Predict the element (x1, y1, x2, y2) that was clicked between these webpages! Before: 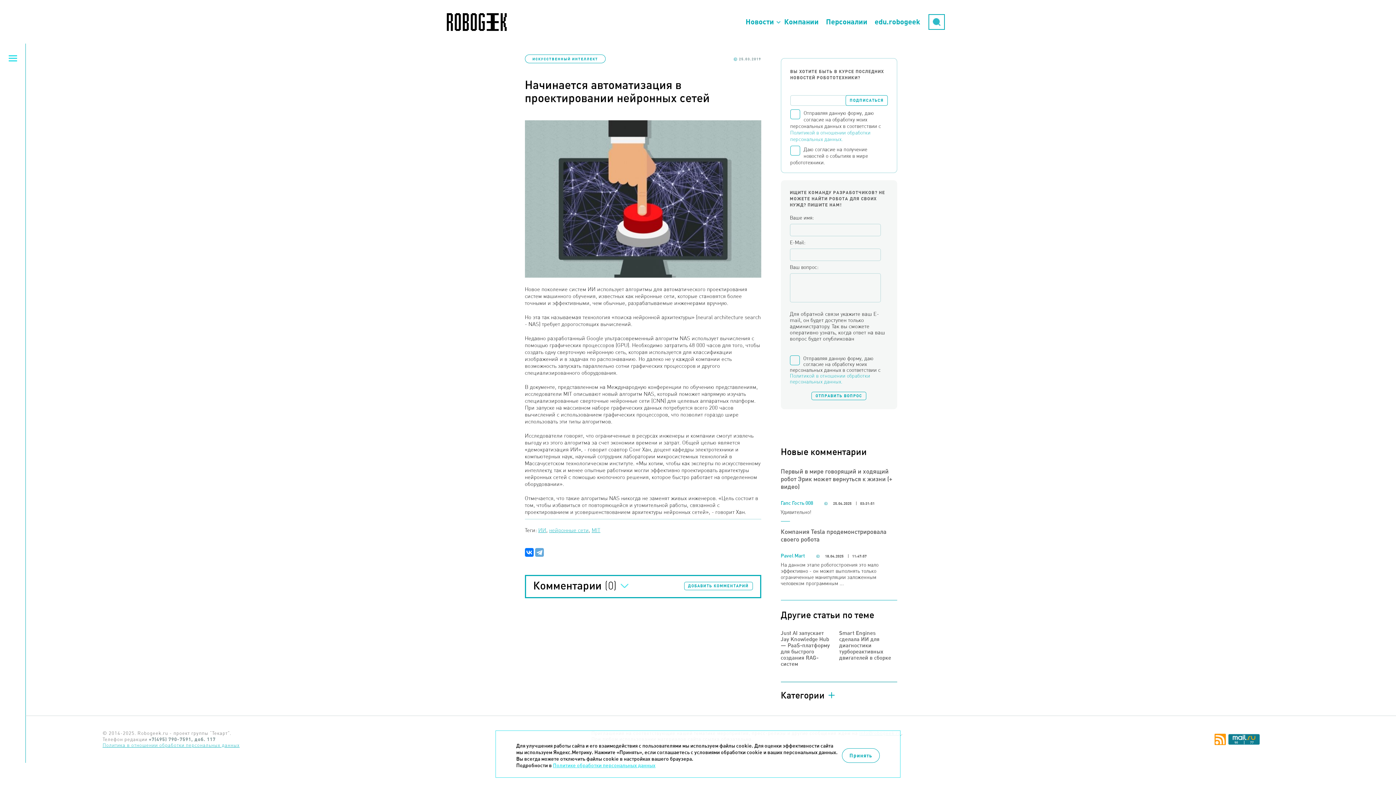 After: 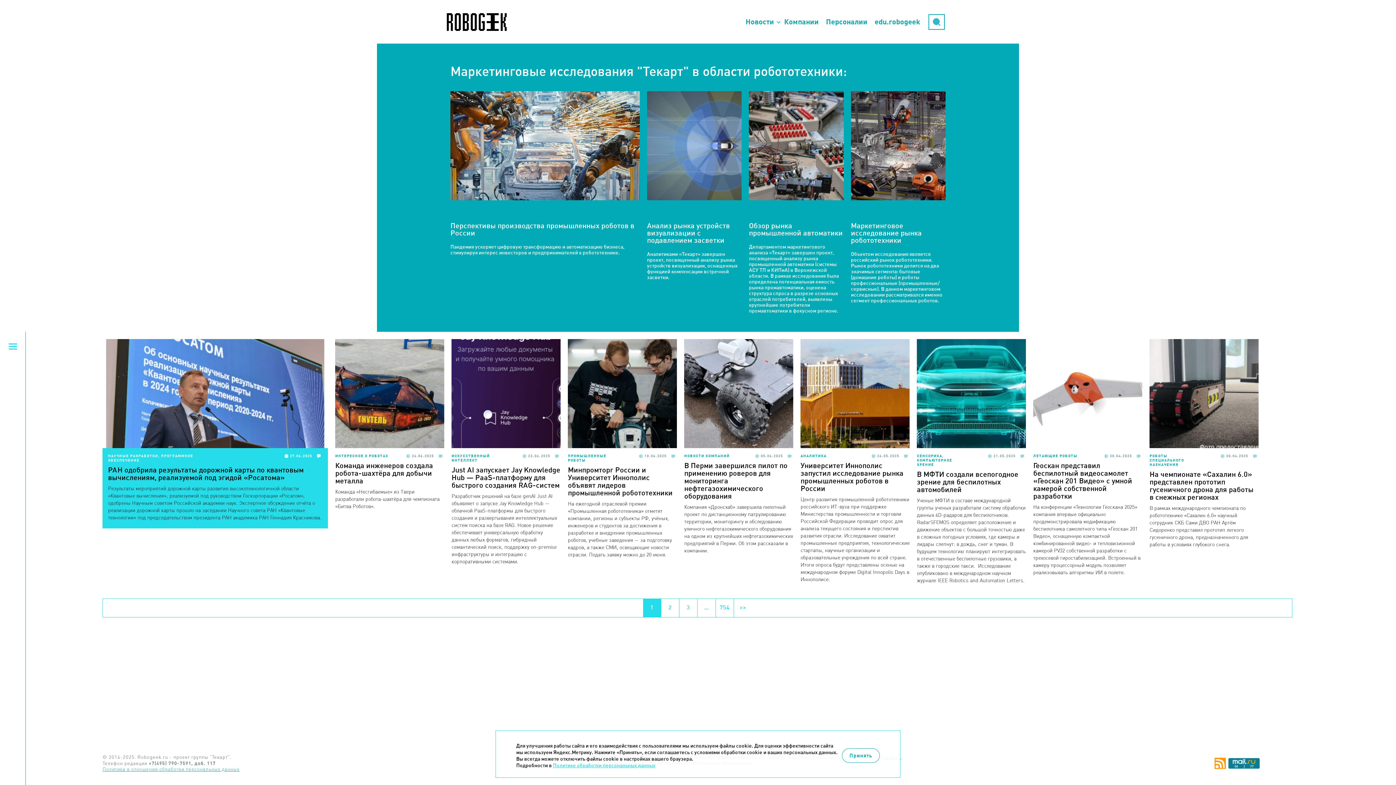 Action: bbox: (446, 12, 506, 30)